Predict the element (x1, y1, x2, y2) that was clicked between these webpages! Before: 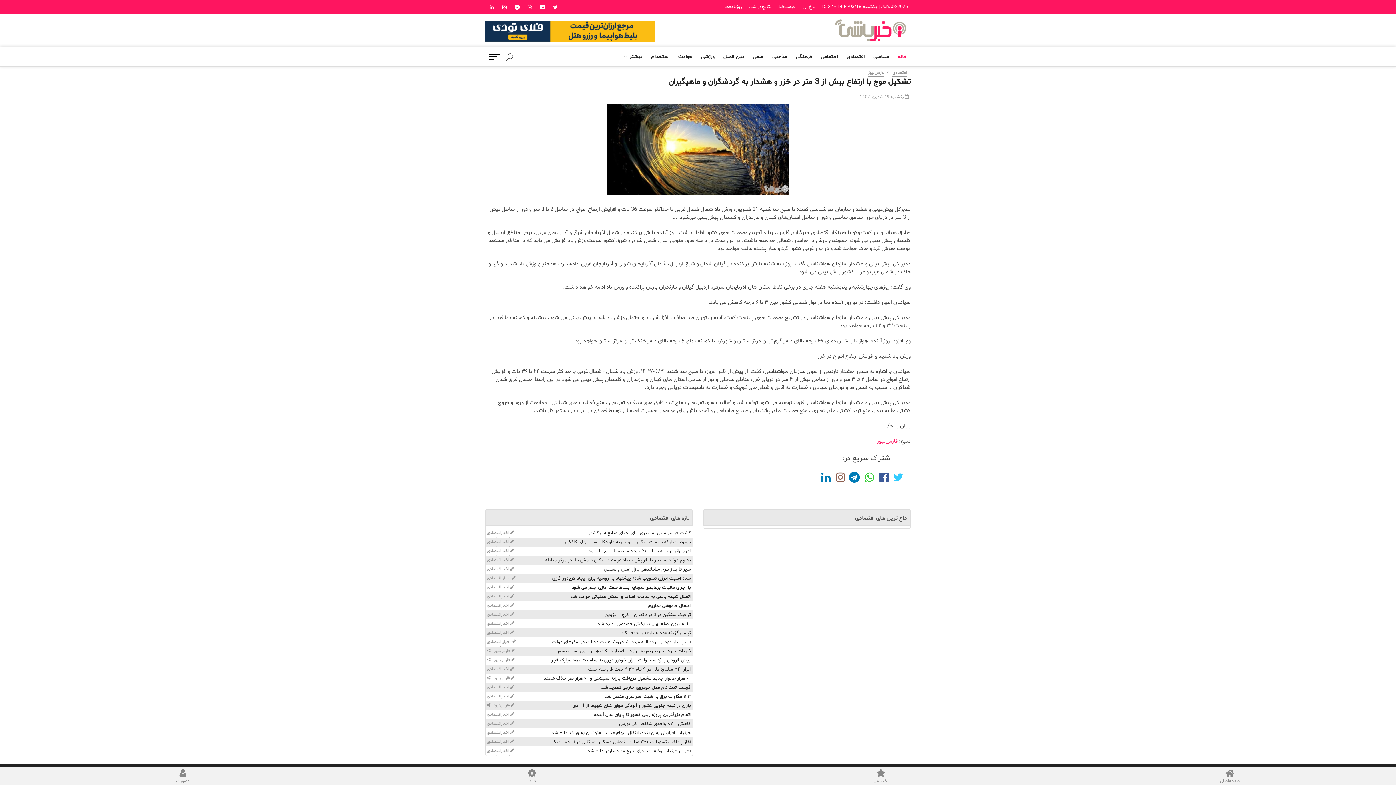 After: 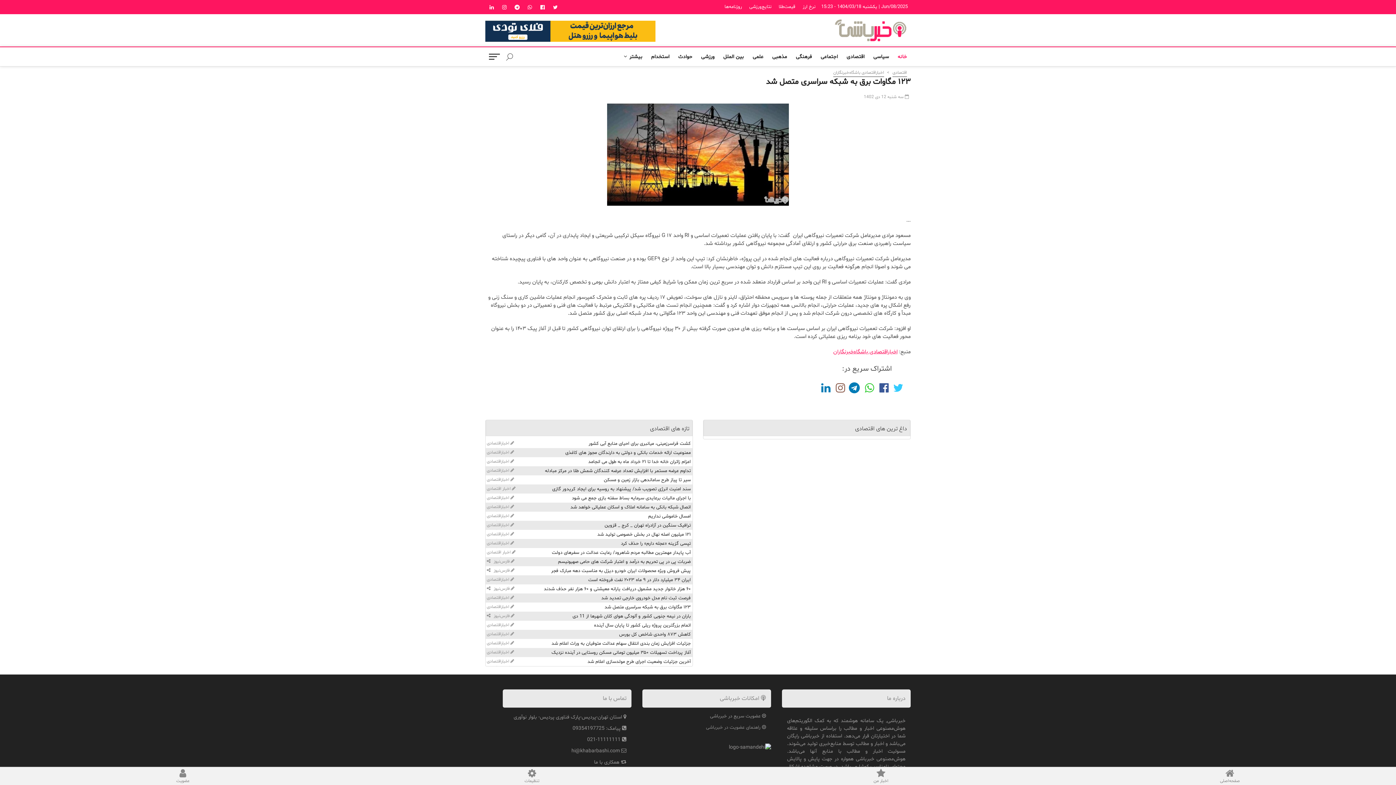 Action: bbox: (604, 693, 690, 700) label: ۱۲۳ مگاوات برق به شبکه سراسری متصل شد